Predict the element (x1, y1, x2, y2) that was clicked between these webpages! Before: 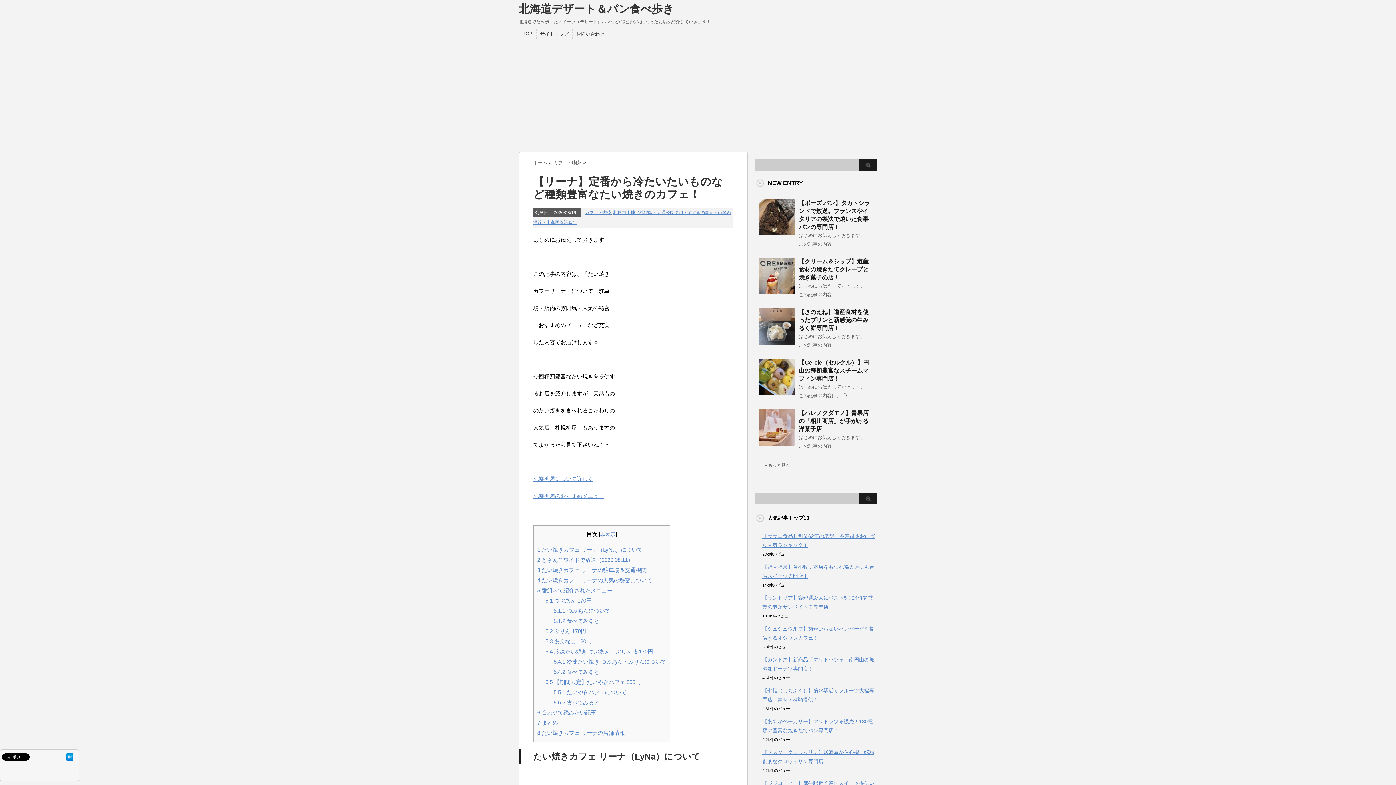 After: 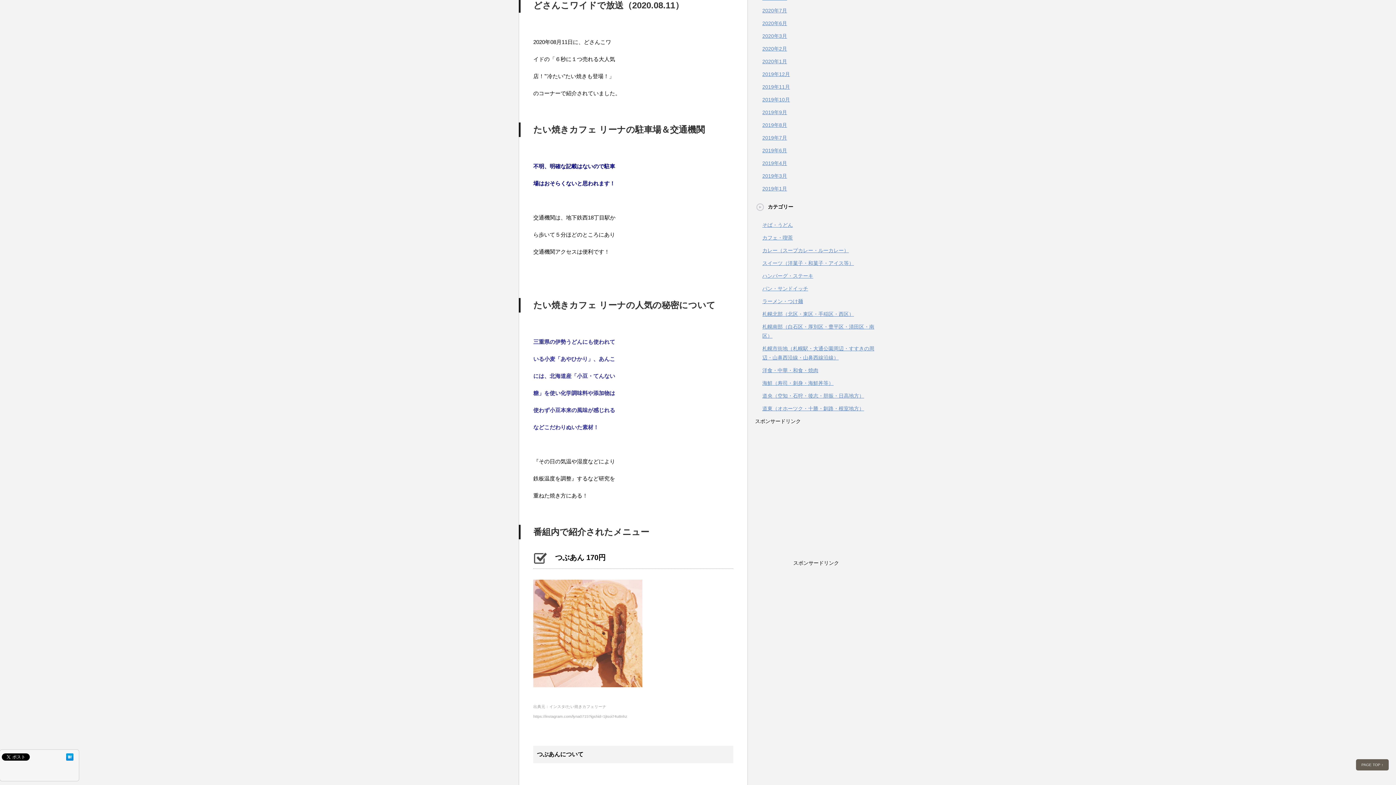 Action: bbox: (537, 448, 633, 454) label: 2 どさんこワイドで放送（2020.08.11）